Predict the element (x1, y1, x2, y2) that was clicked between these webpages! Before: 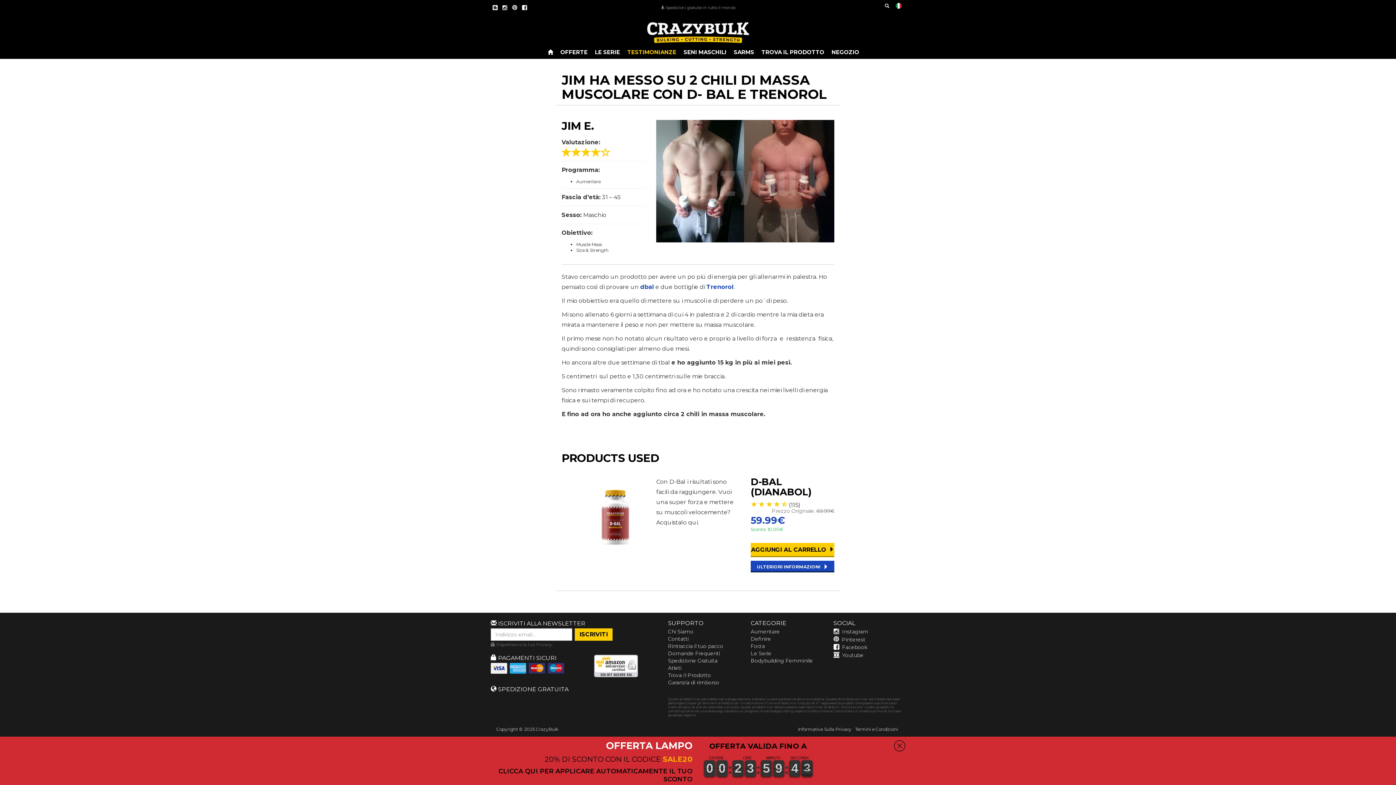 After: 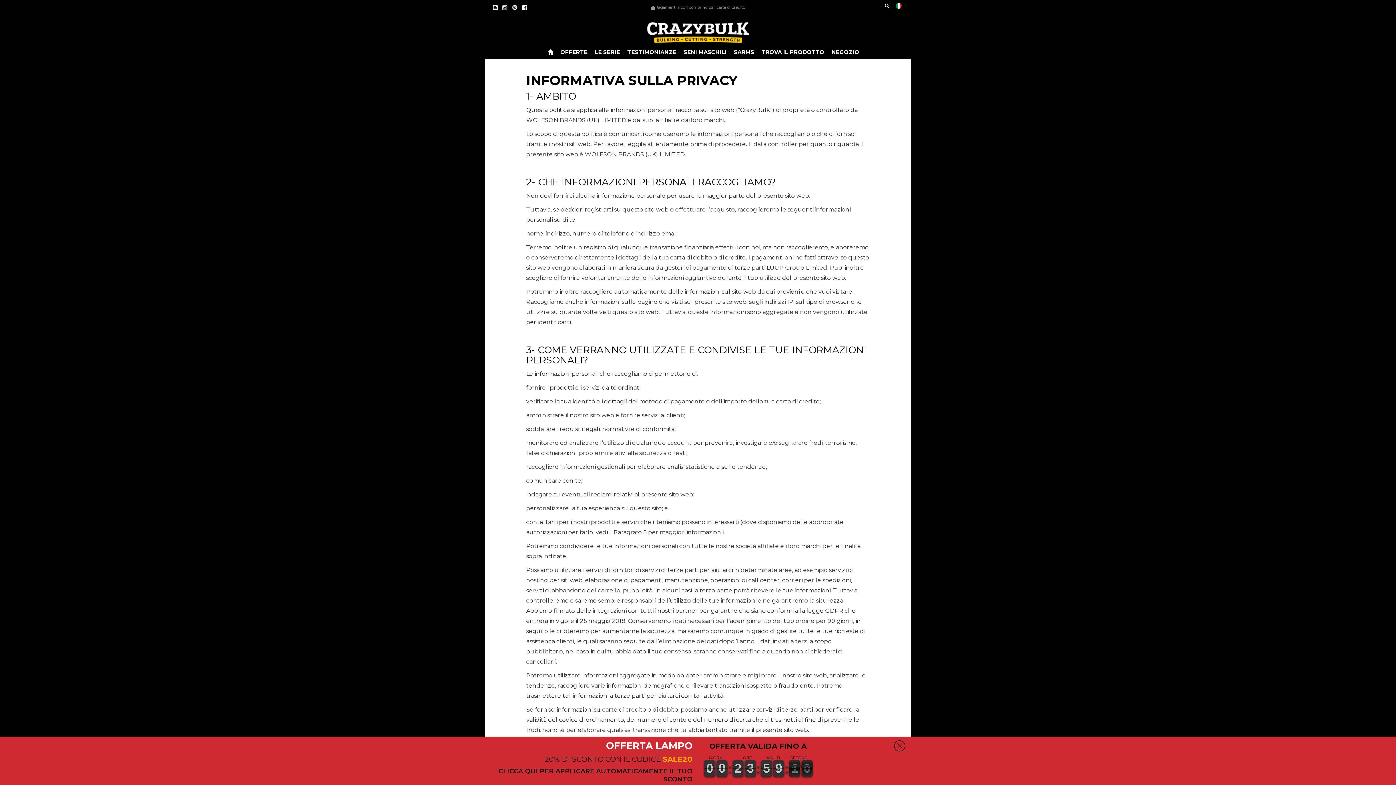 Action: label: Informativa Sulla Privacy bbox: (798, 726, 851, 732)